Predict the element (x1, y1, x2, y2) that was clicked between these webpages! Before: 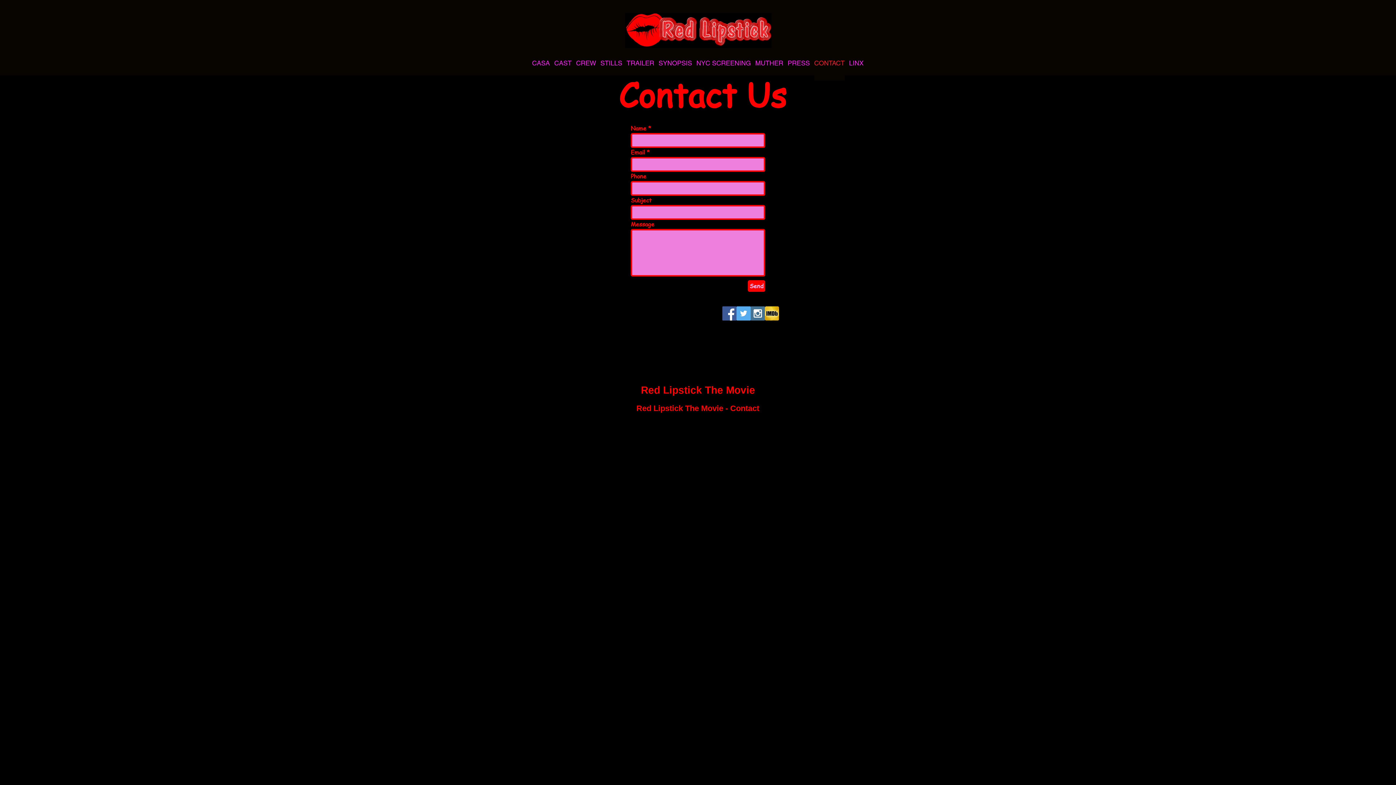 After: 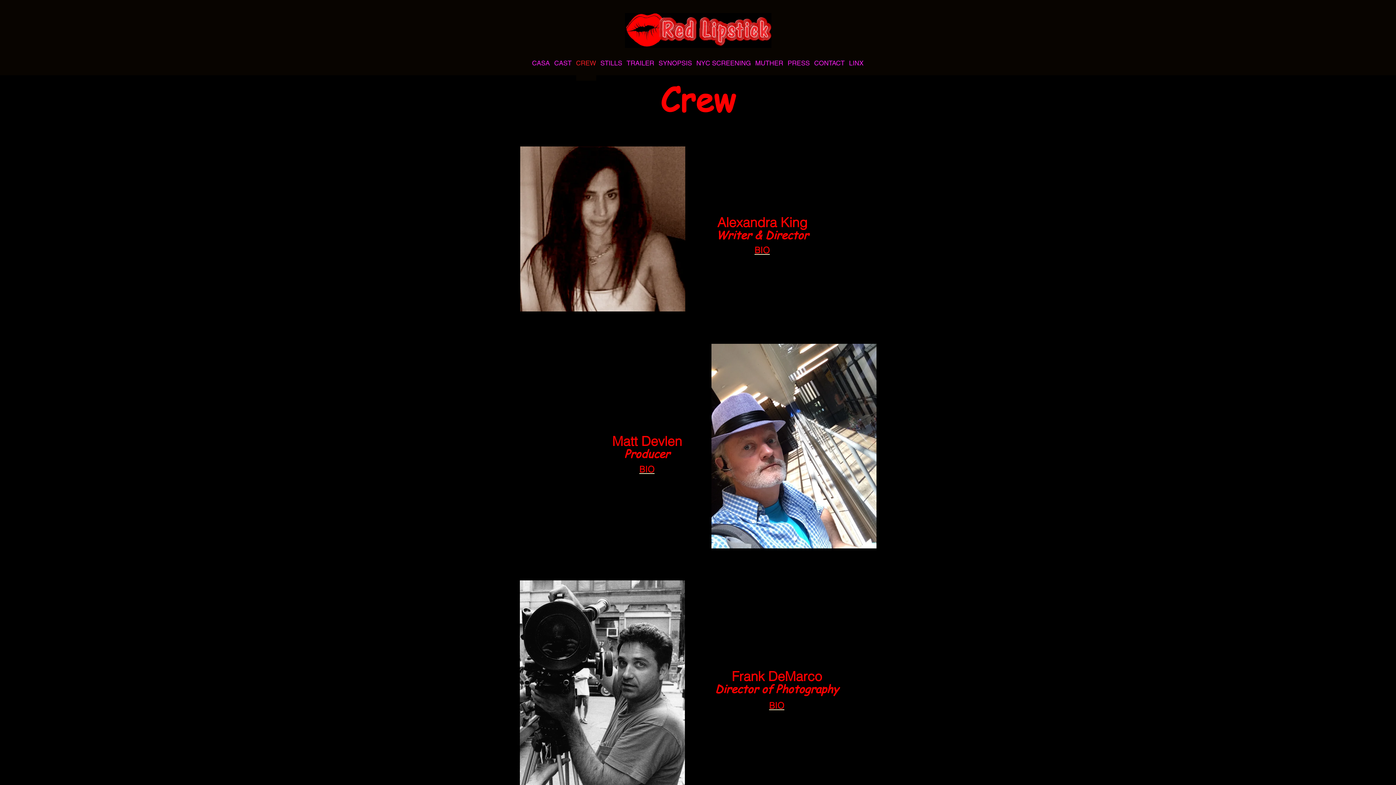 Action: bbox: (576, 45, 596, 80) label: CREW